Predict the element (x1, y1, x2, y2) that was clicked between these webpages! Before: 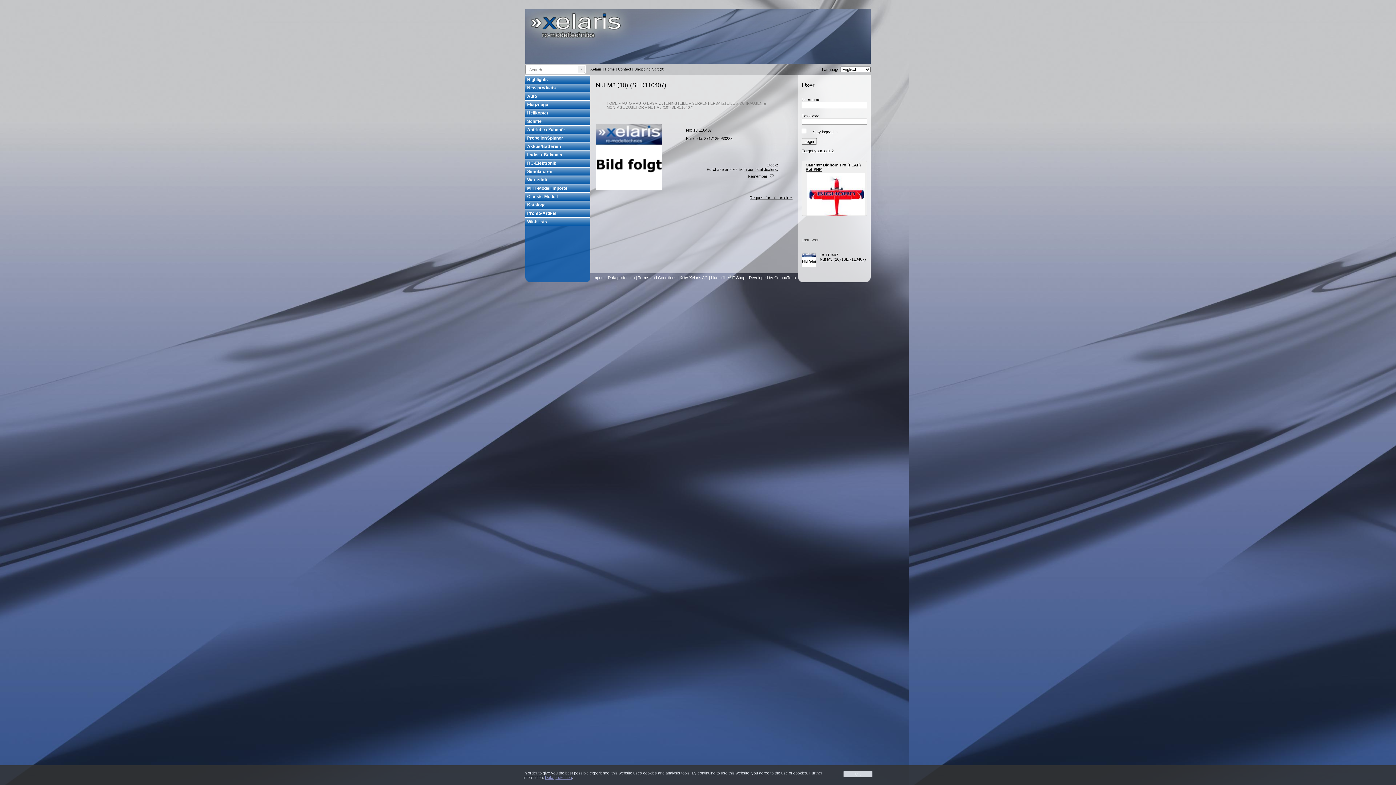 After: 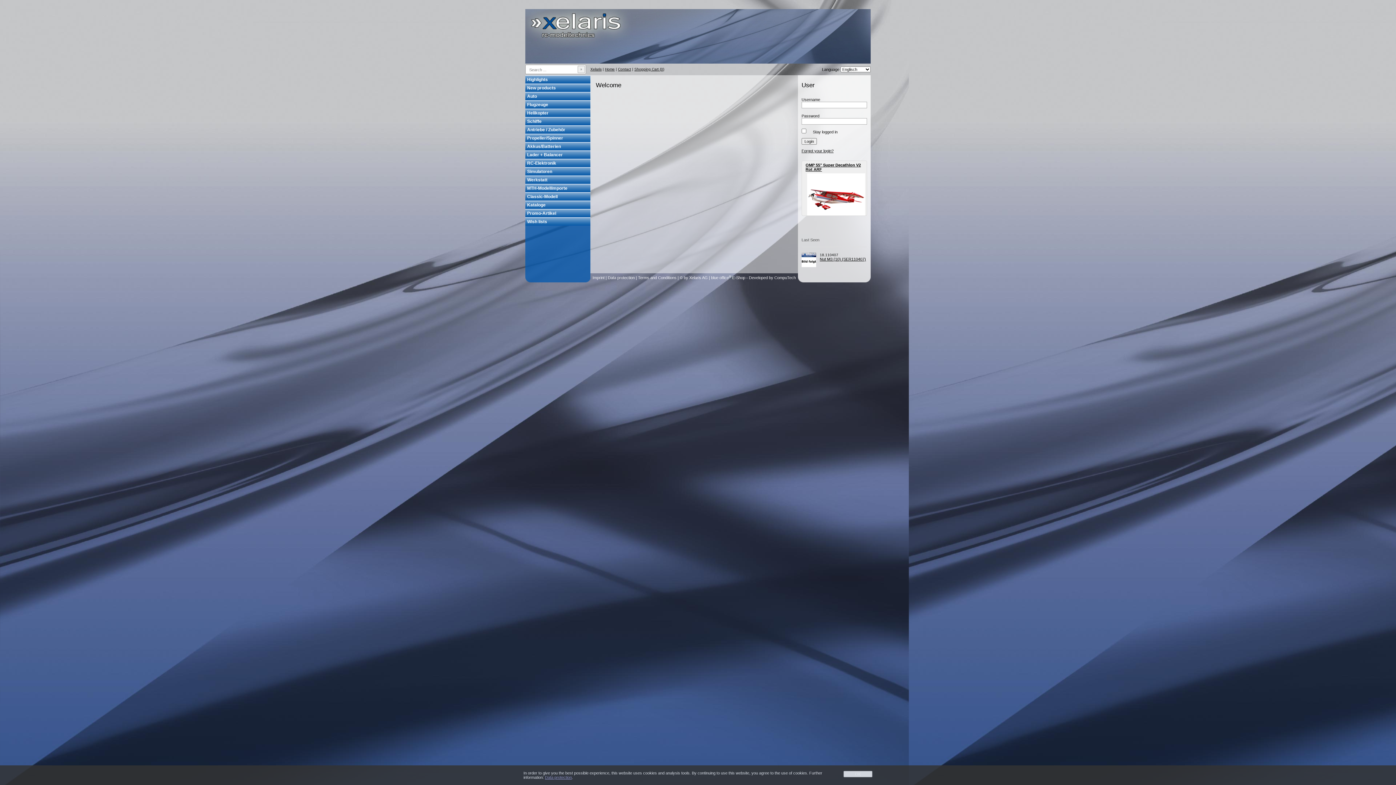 Action: bbox: (605, 67, 614, 71) label: Home